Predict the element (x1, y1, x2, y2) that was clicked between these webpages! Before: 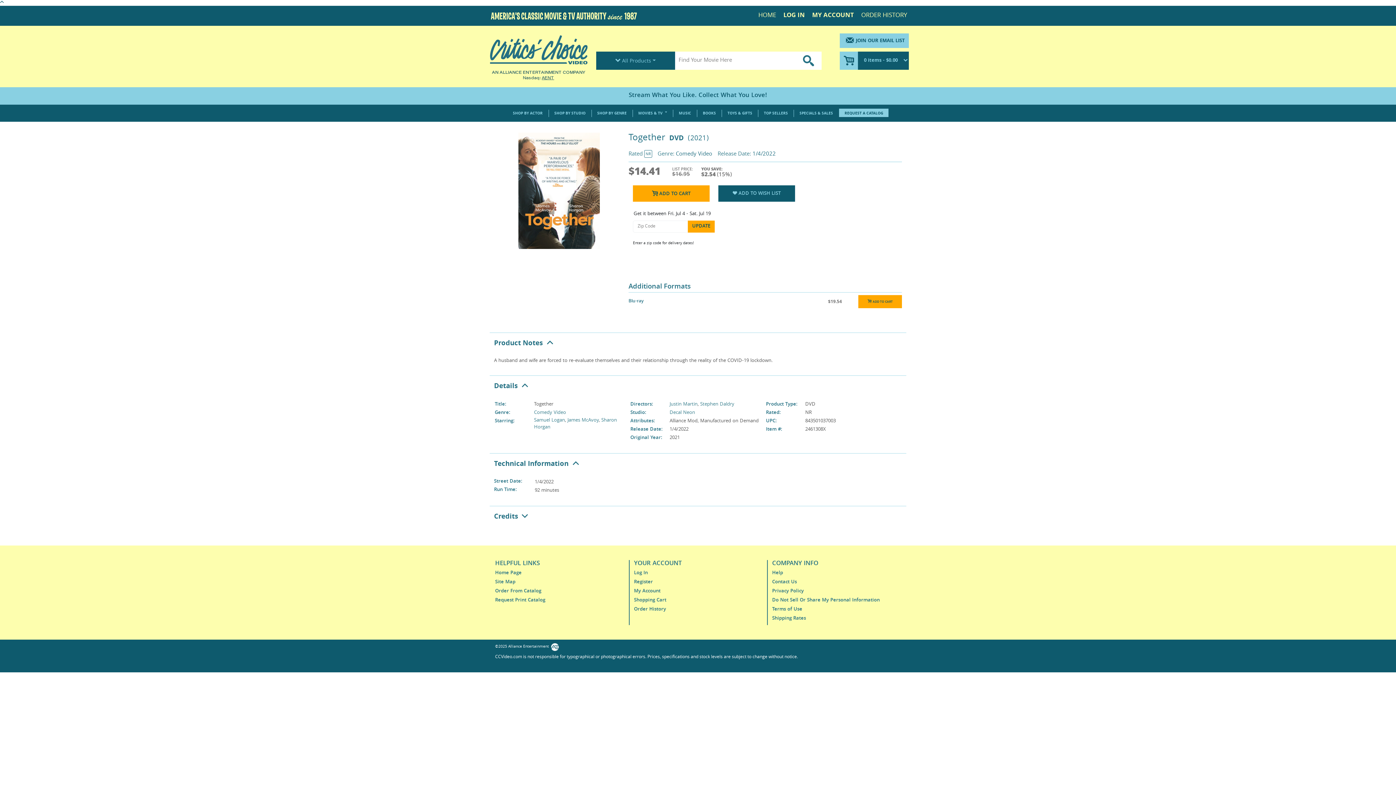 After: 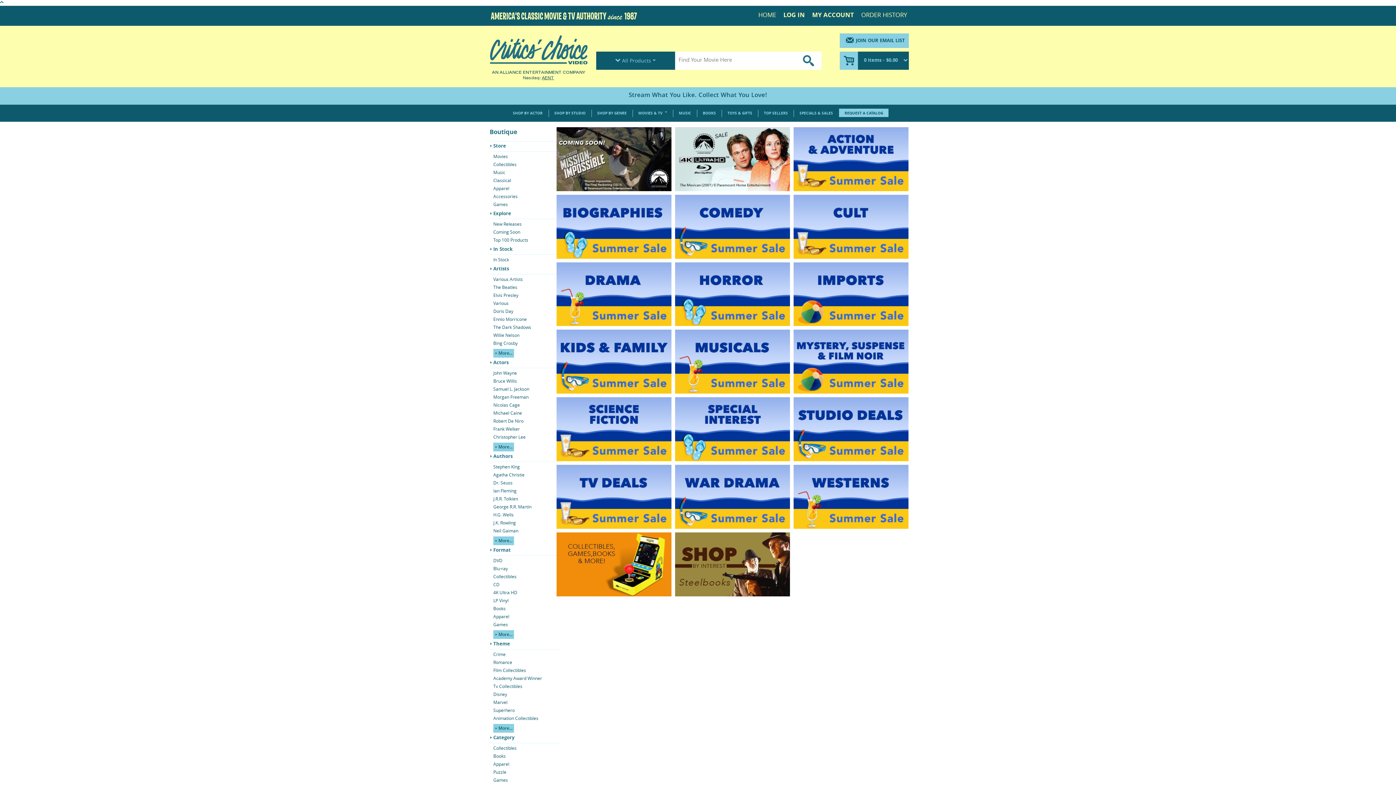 Action: bbox: (790, 107, 836, 118) label: SPECIALS & SALES